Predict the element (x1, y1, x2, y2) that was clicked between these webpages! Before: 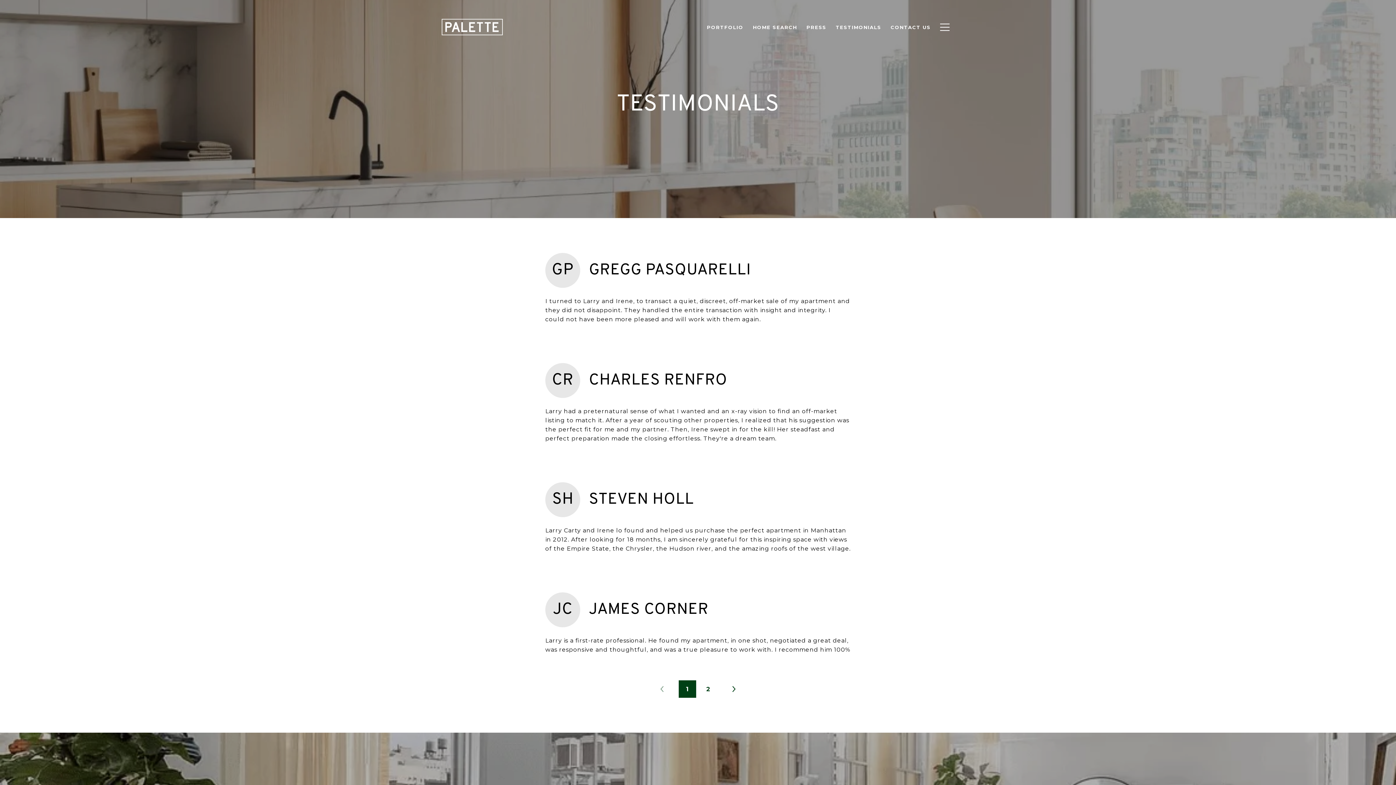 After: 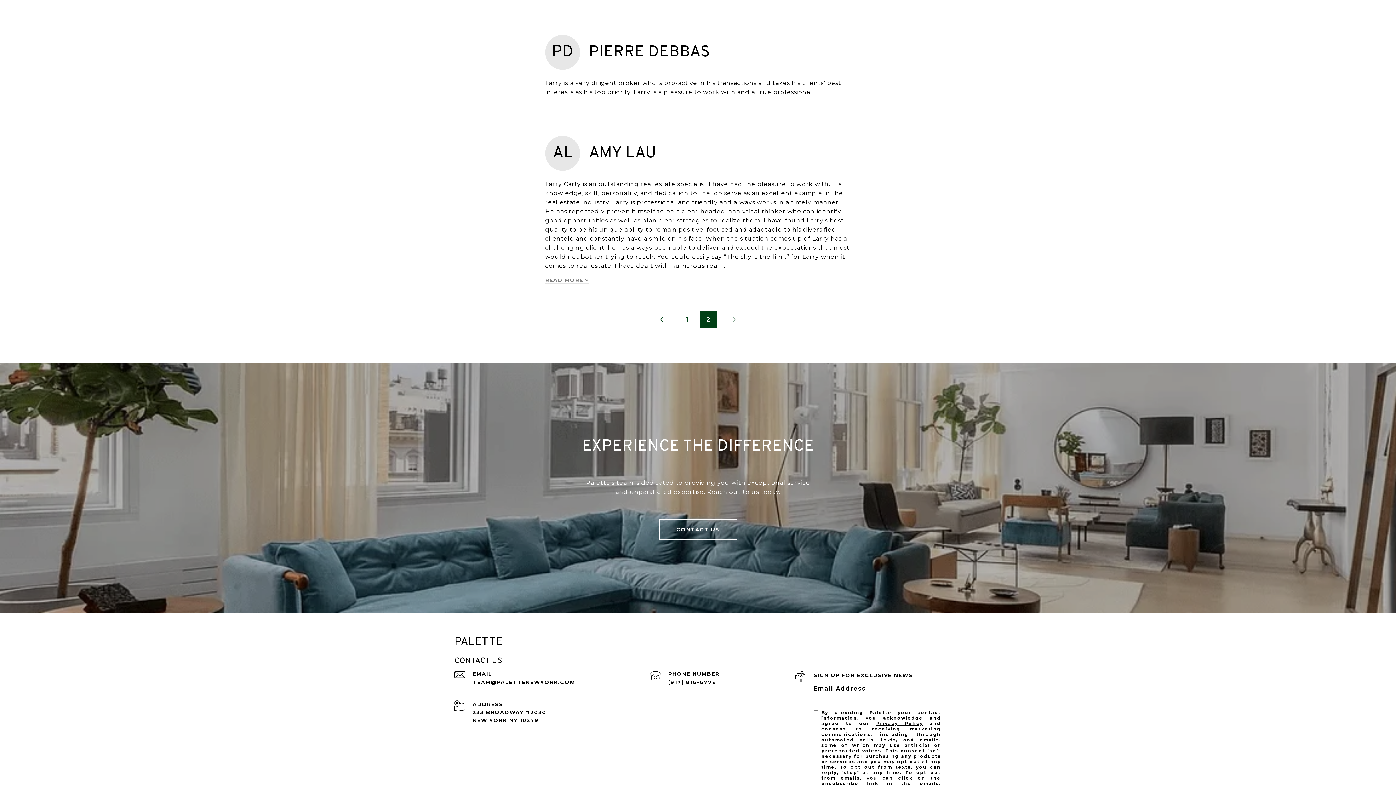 Action: label: 2 bbox: (700, 680, 717, 698)